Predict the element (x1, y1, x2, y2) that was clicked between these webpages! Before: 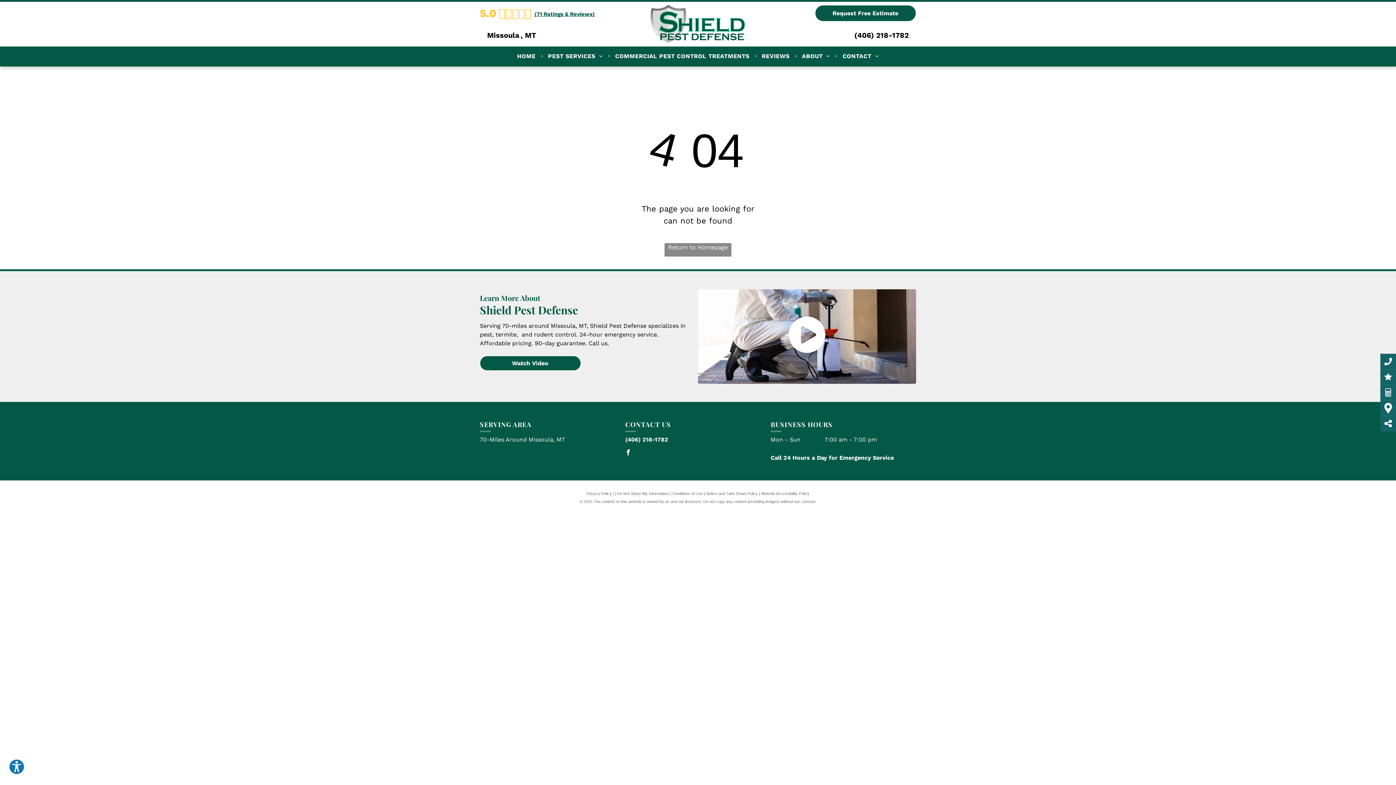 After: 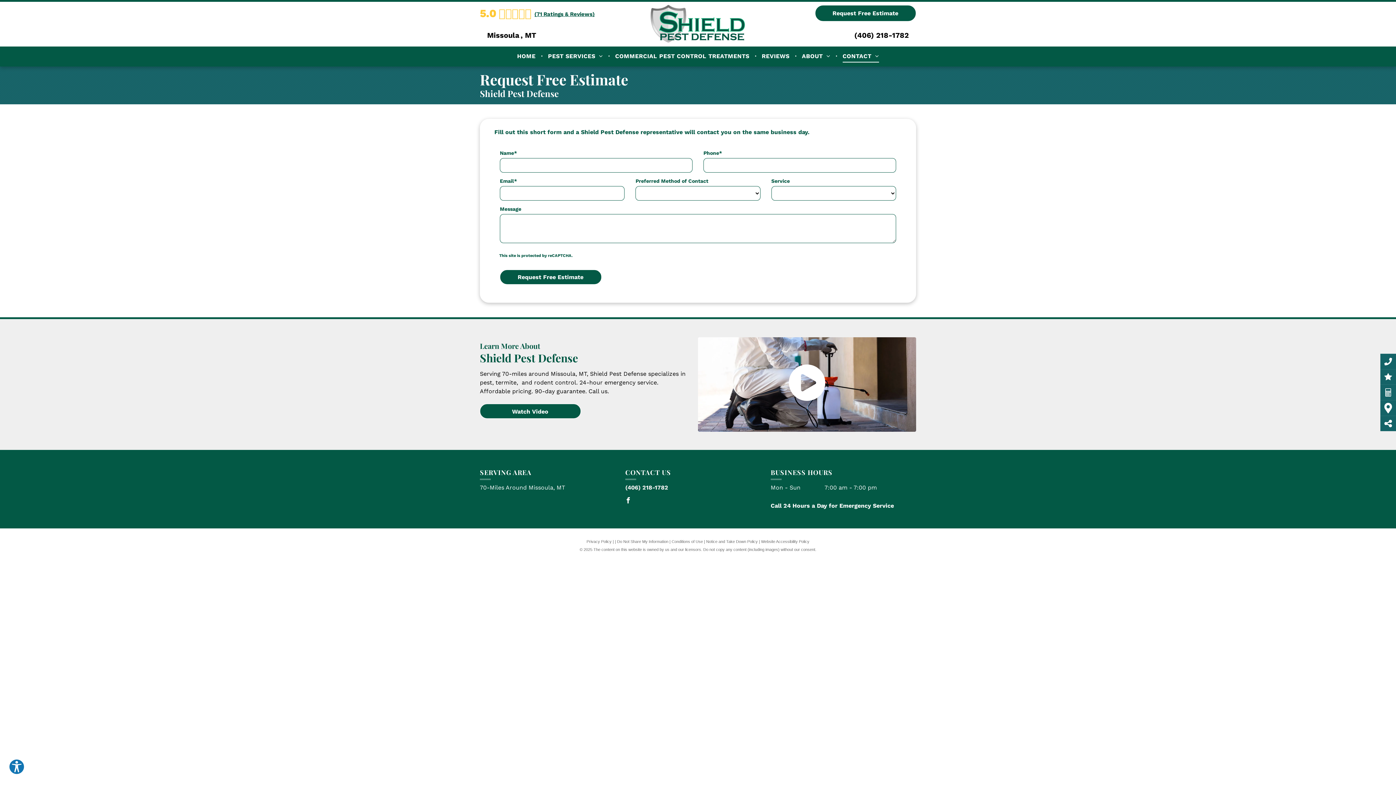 Action: bbox: (1380, 388, 1396, 397)